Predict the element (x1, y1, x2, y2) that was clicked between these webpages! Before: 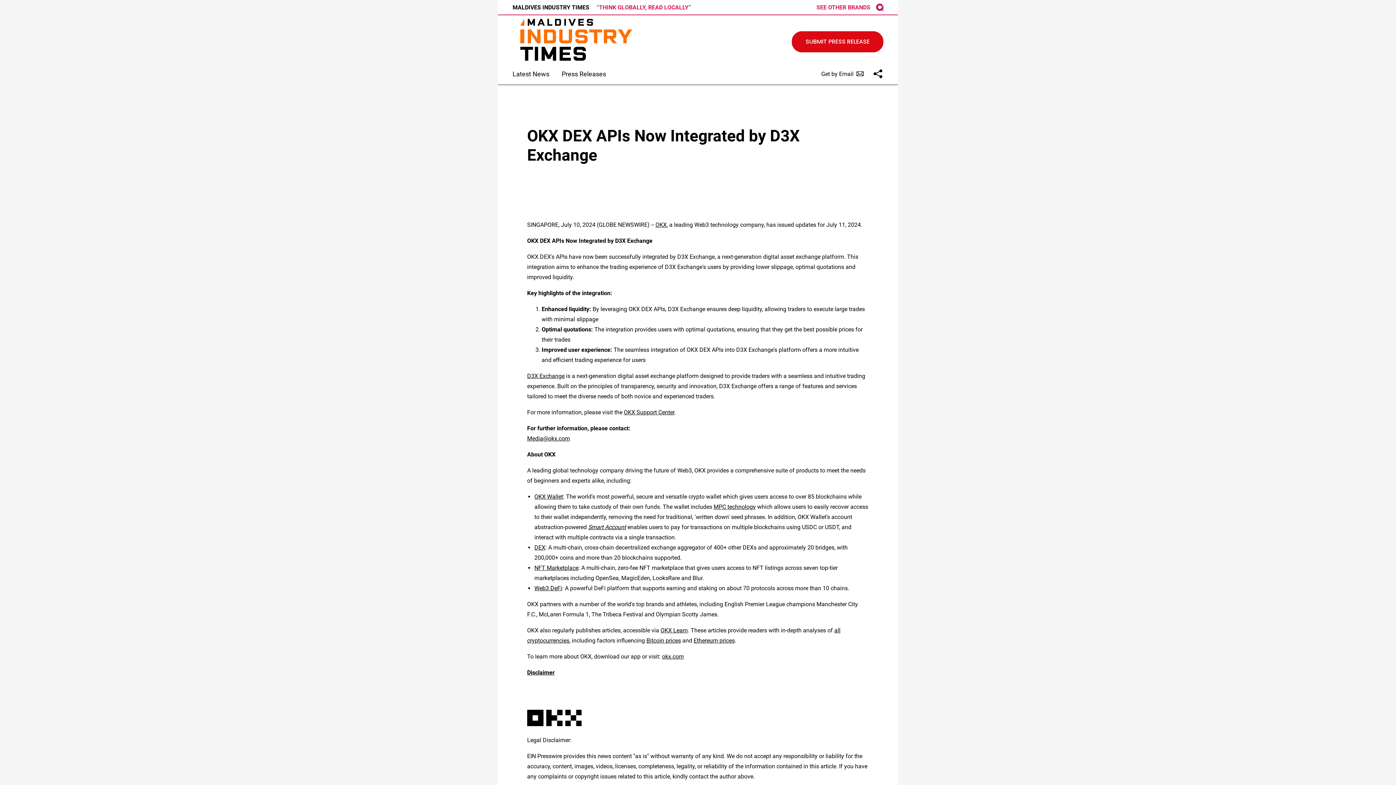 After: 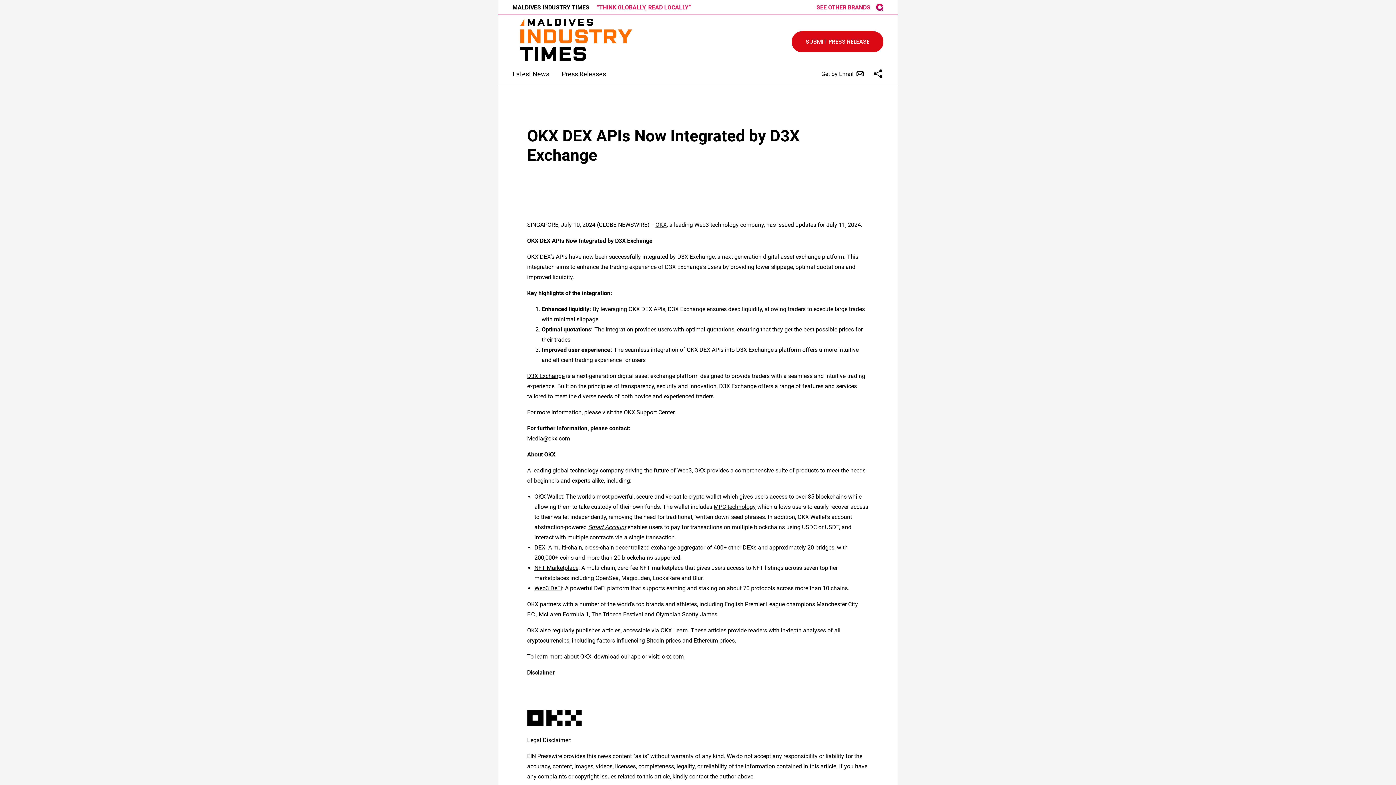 Action: label: Media@okx.com bbox: (527, 435, 570, 442)